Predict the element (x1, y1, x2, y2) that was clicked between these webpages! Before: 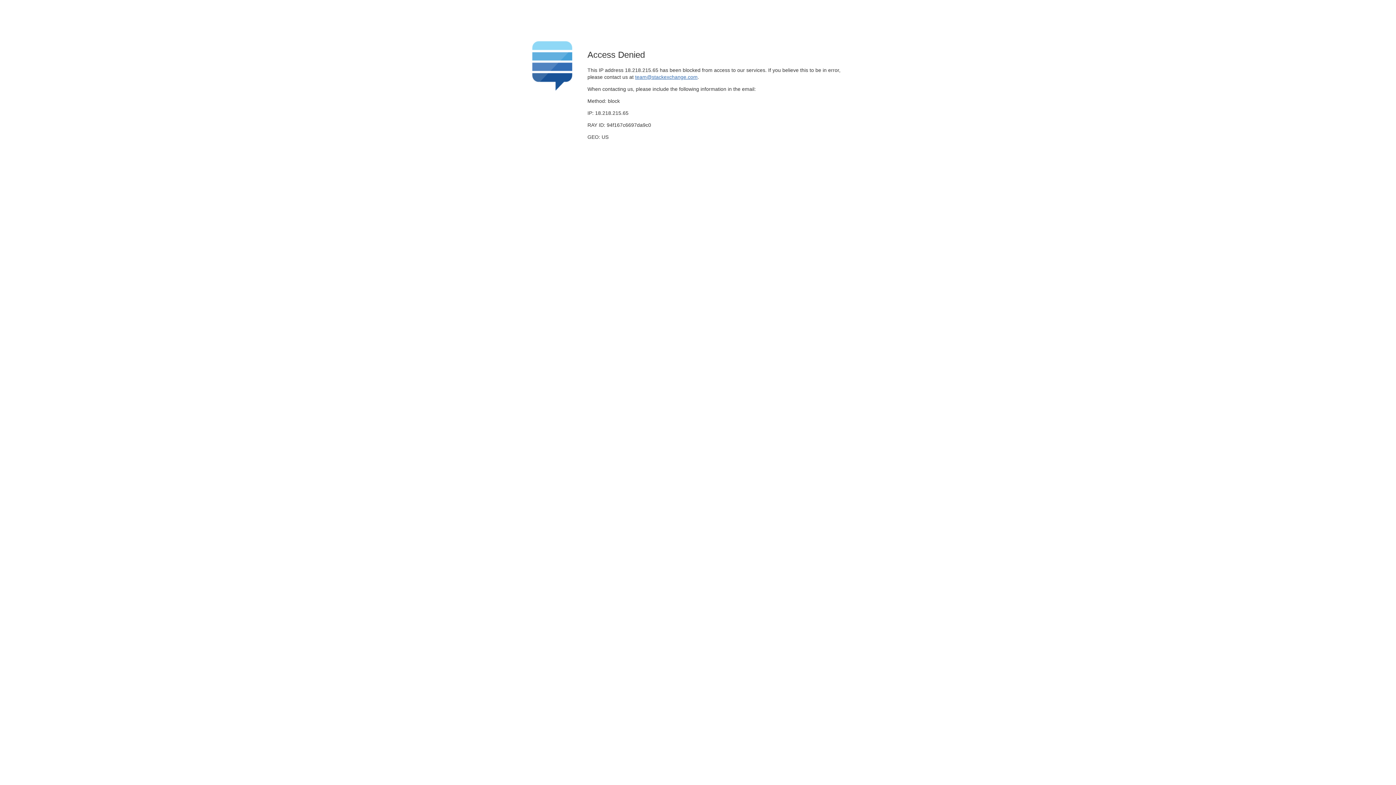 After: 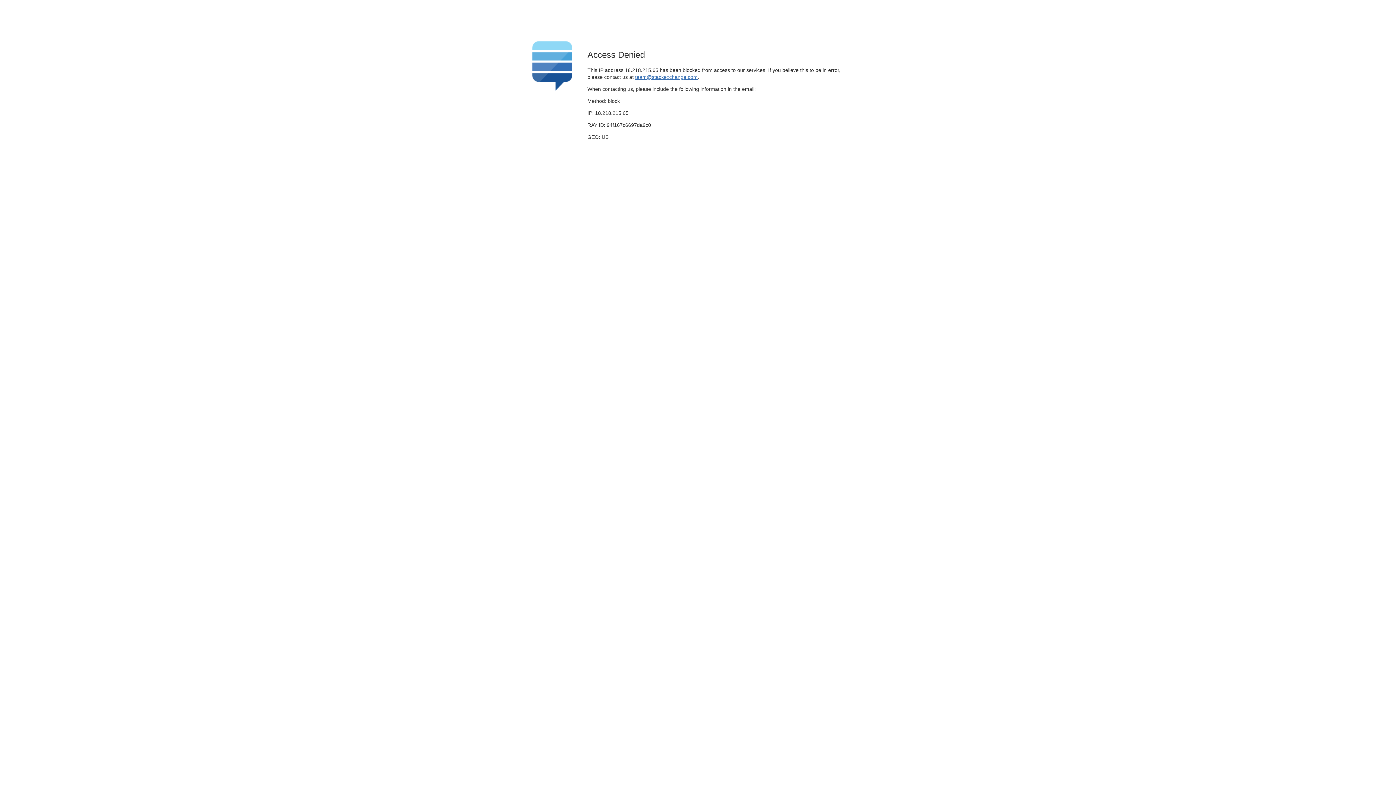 Action: label: team@stackexchange.com bbox: (635, 74, 697, 79)